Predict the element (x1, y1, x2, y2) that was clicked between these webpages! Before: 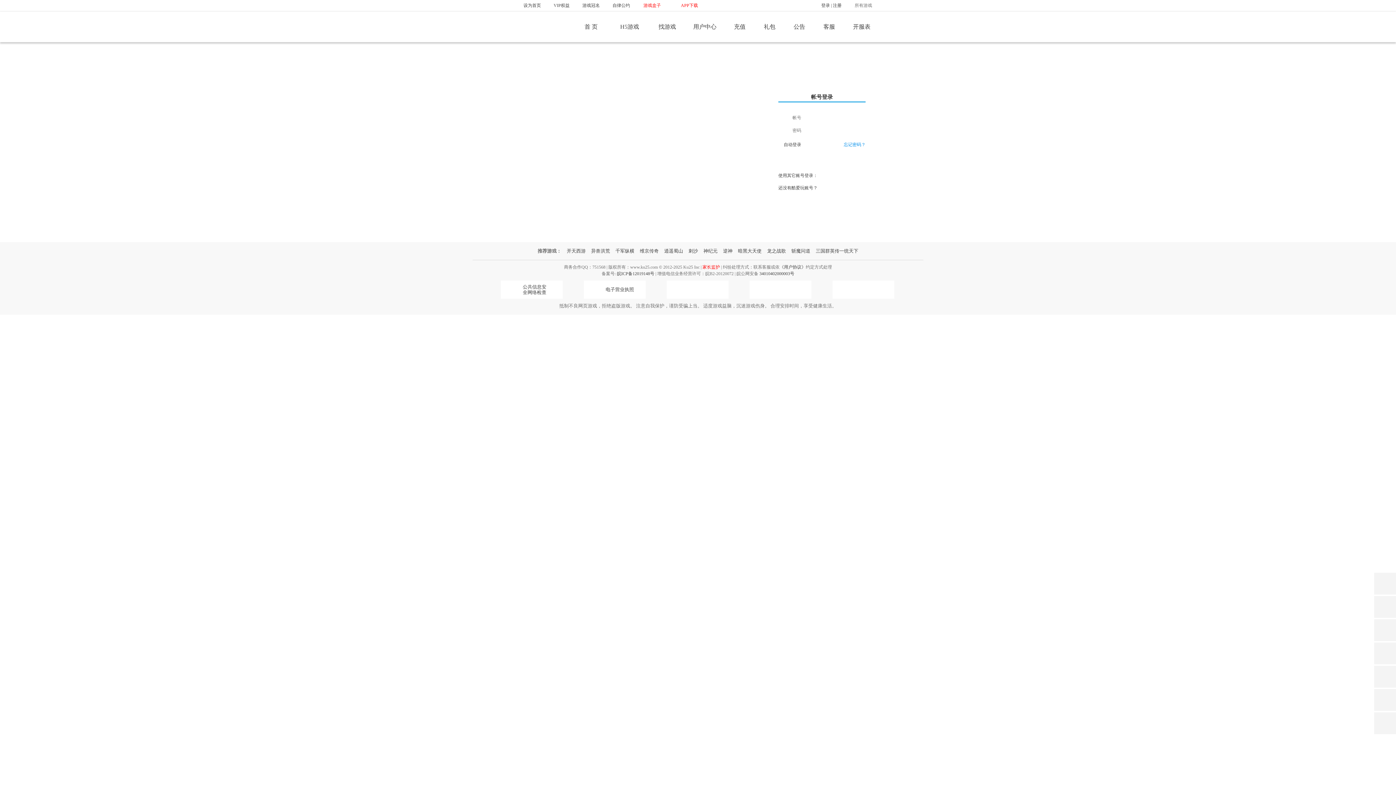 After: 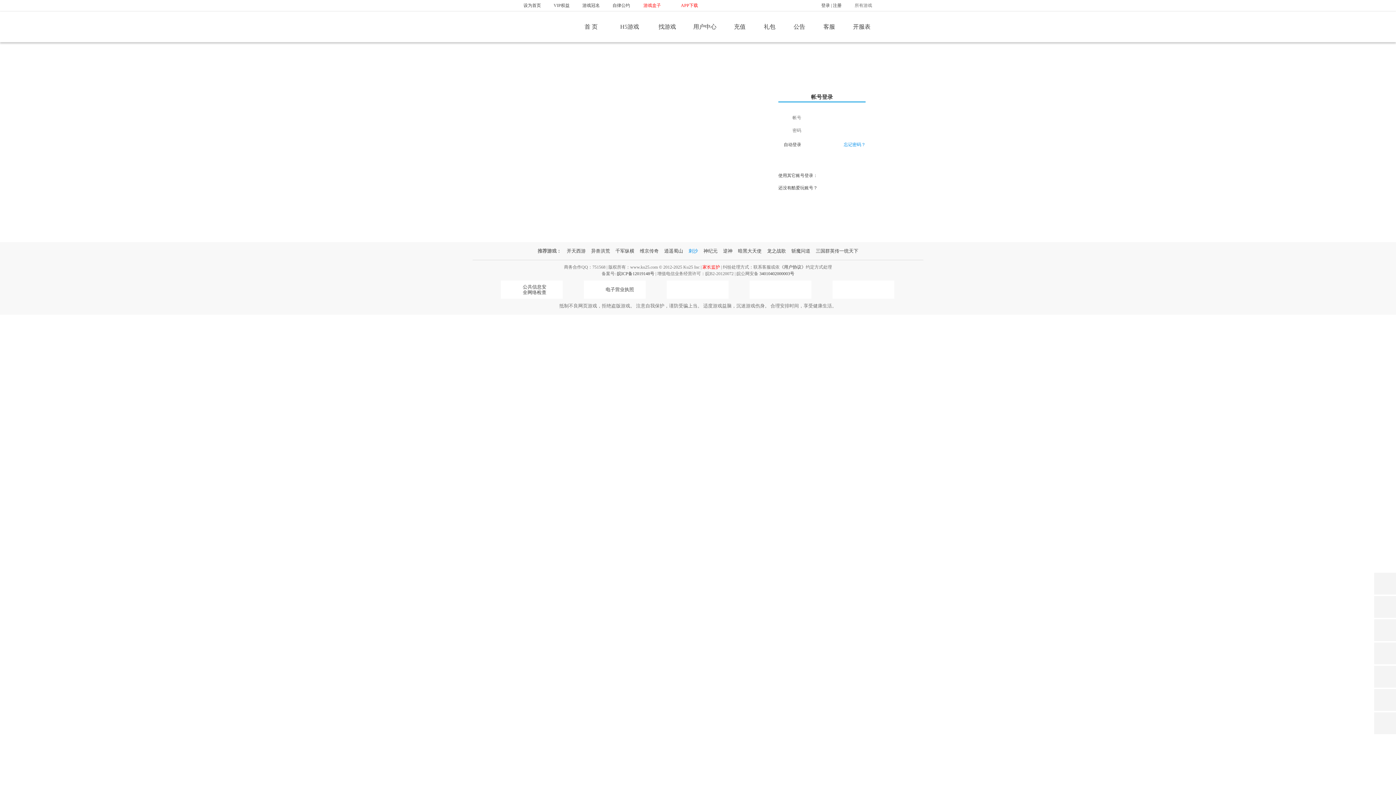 Action: bbox: (688, 248, 698, 253) label: 刺沙